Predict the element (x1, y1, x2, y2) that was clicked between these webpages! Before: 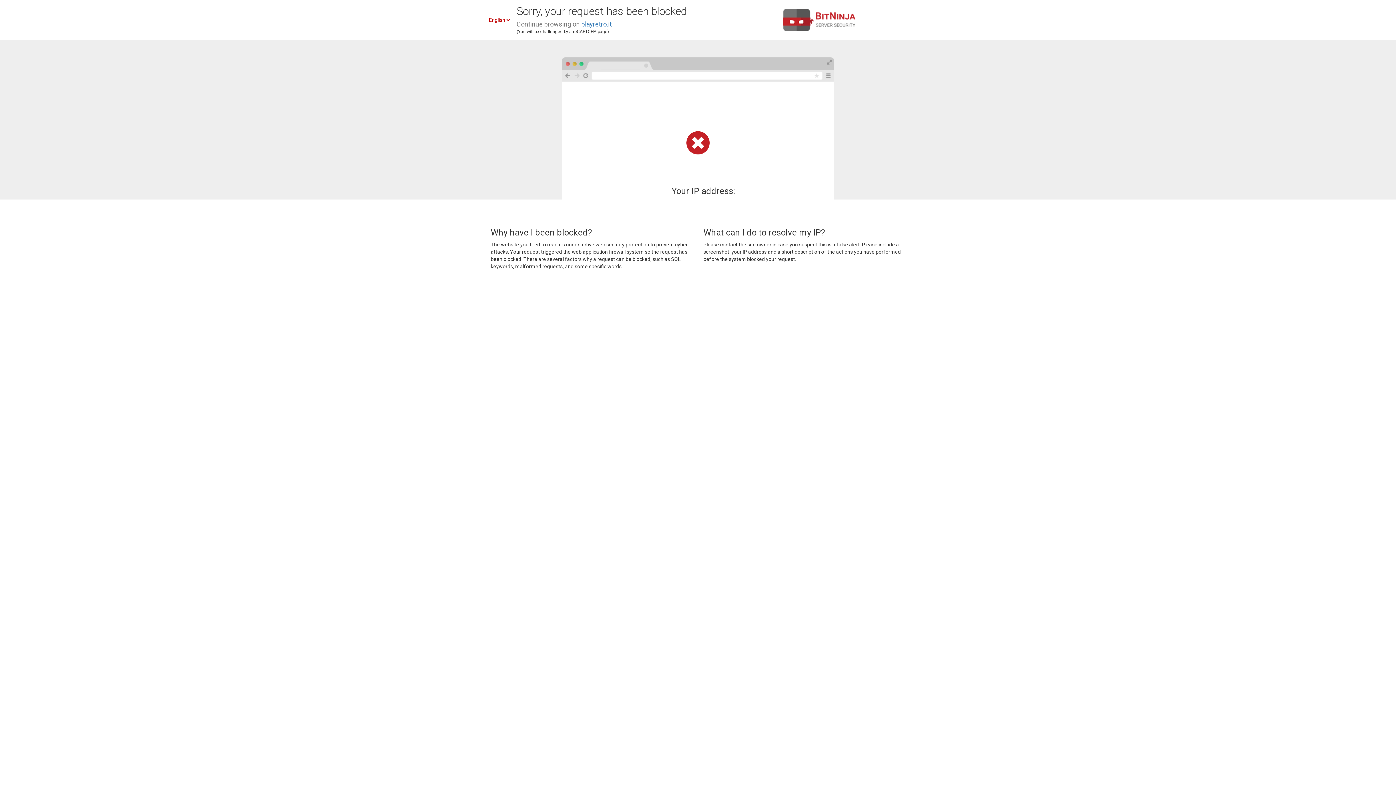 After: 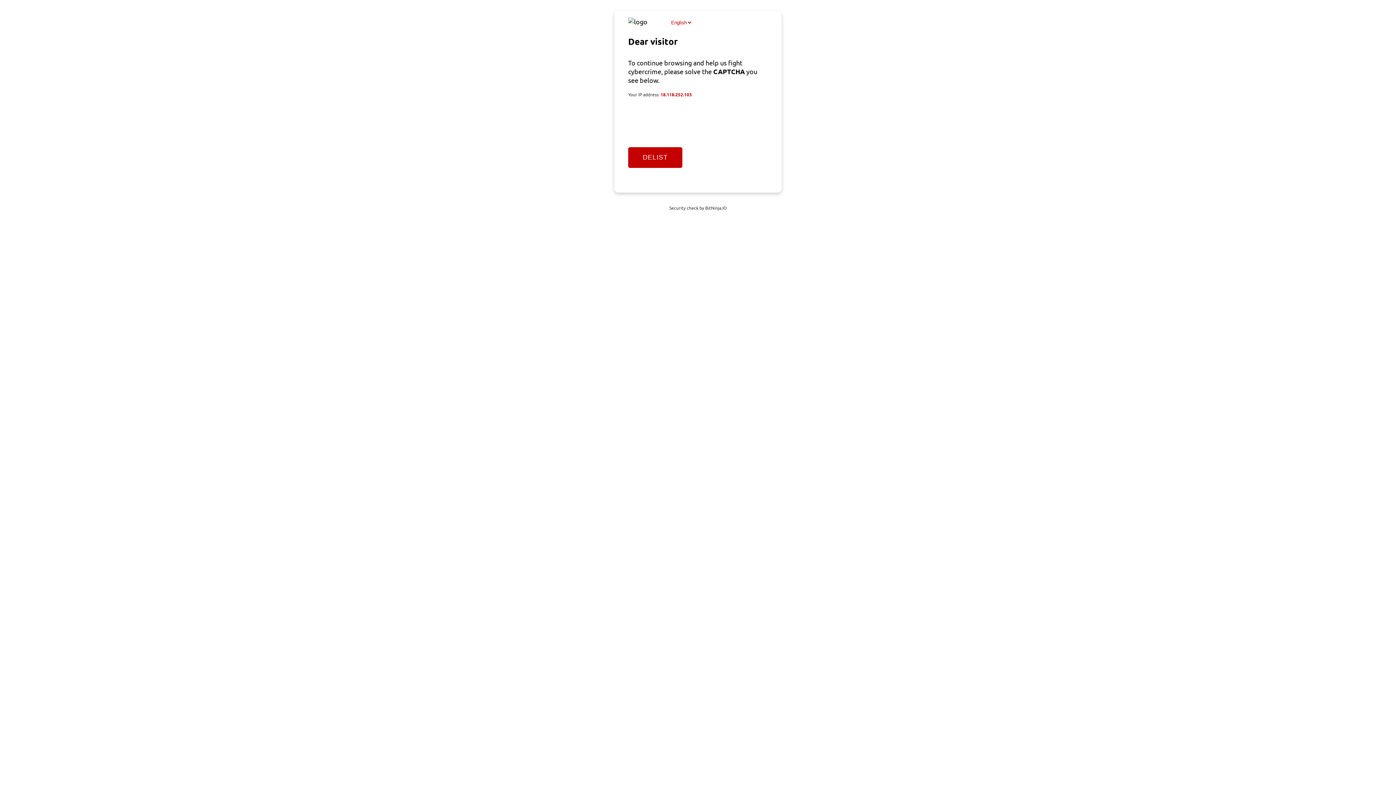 Action: label: playretro.it bbox: (581, 20, 612, 28)